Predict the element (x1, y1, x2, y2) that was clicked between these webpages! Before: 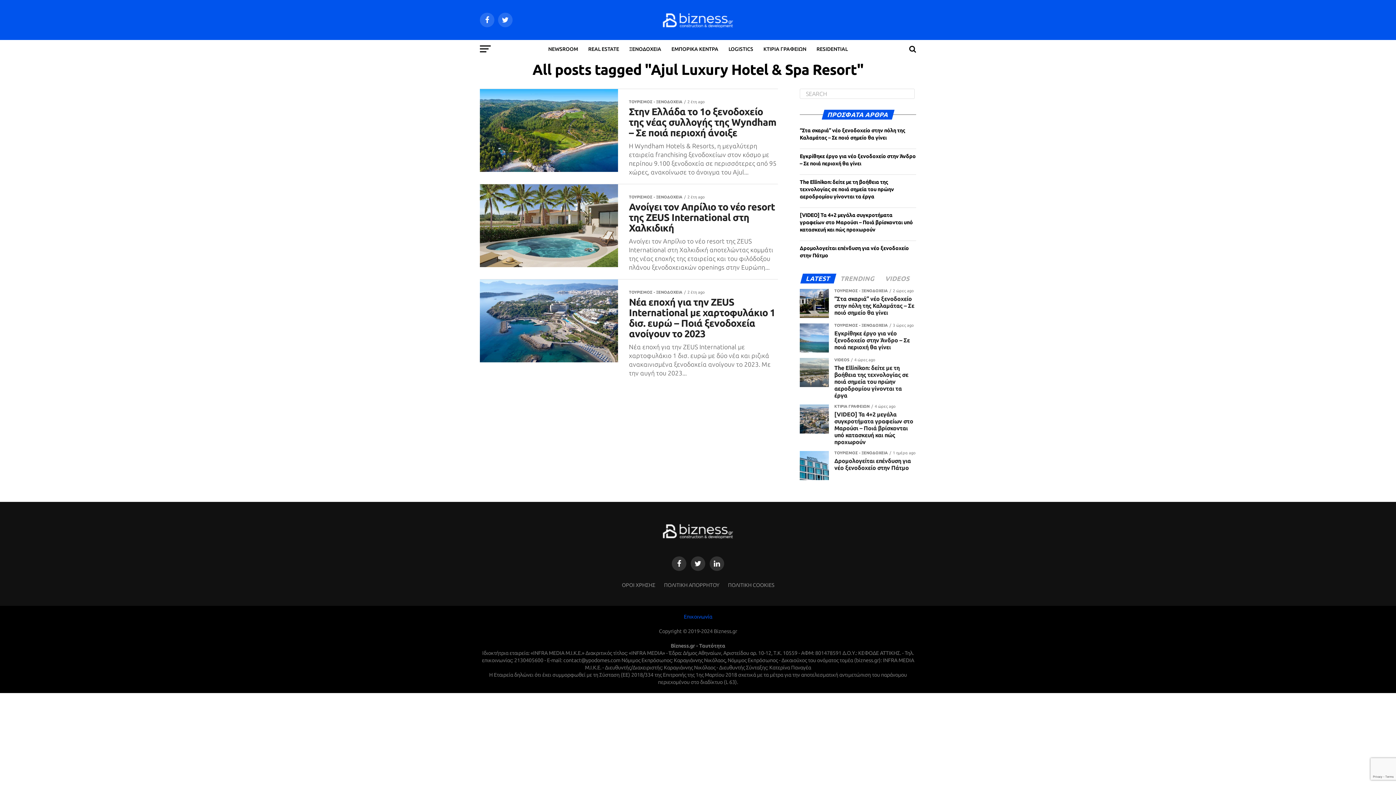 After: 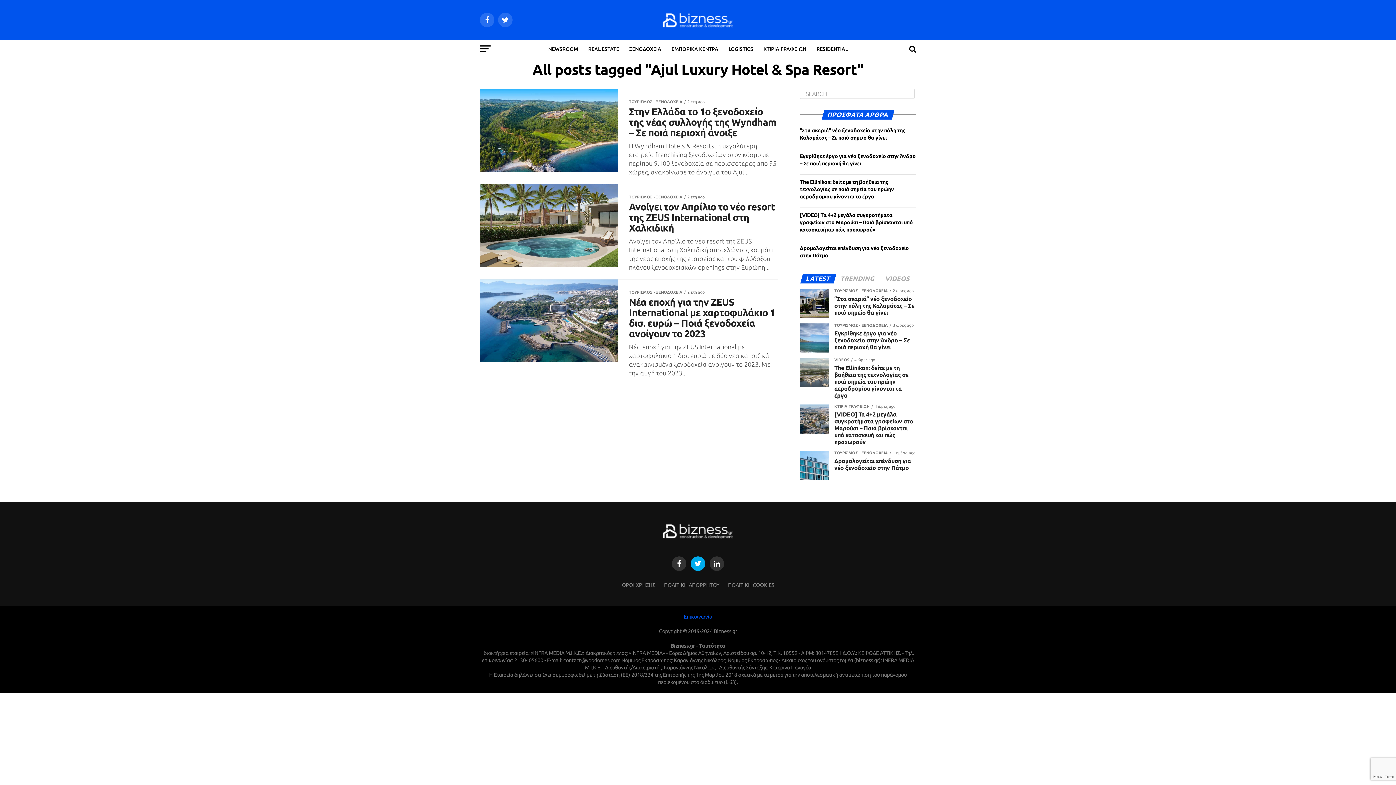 Action: bbox: (690, 556, 705, 571)